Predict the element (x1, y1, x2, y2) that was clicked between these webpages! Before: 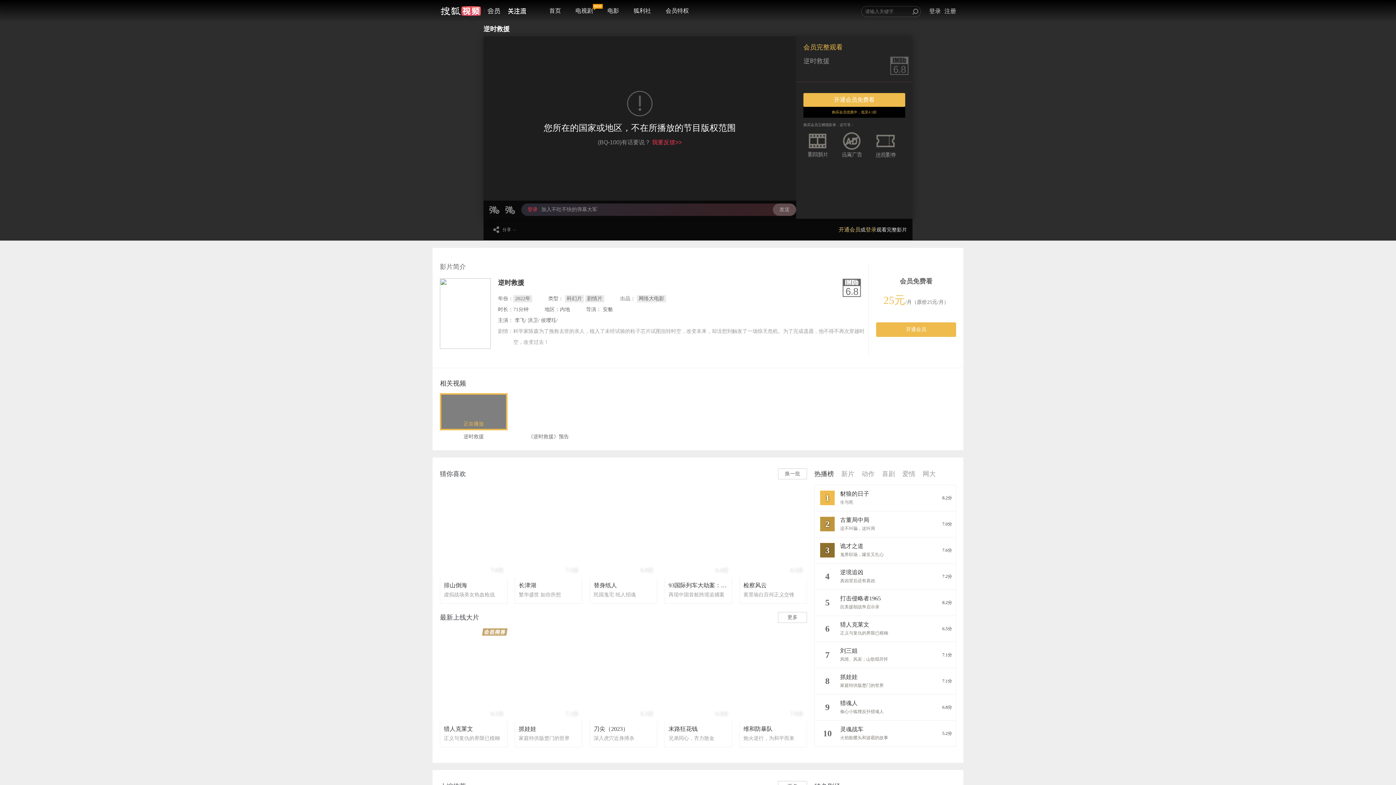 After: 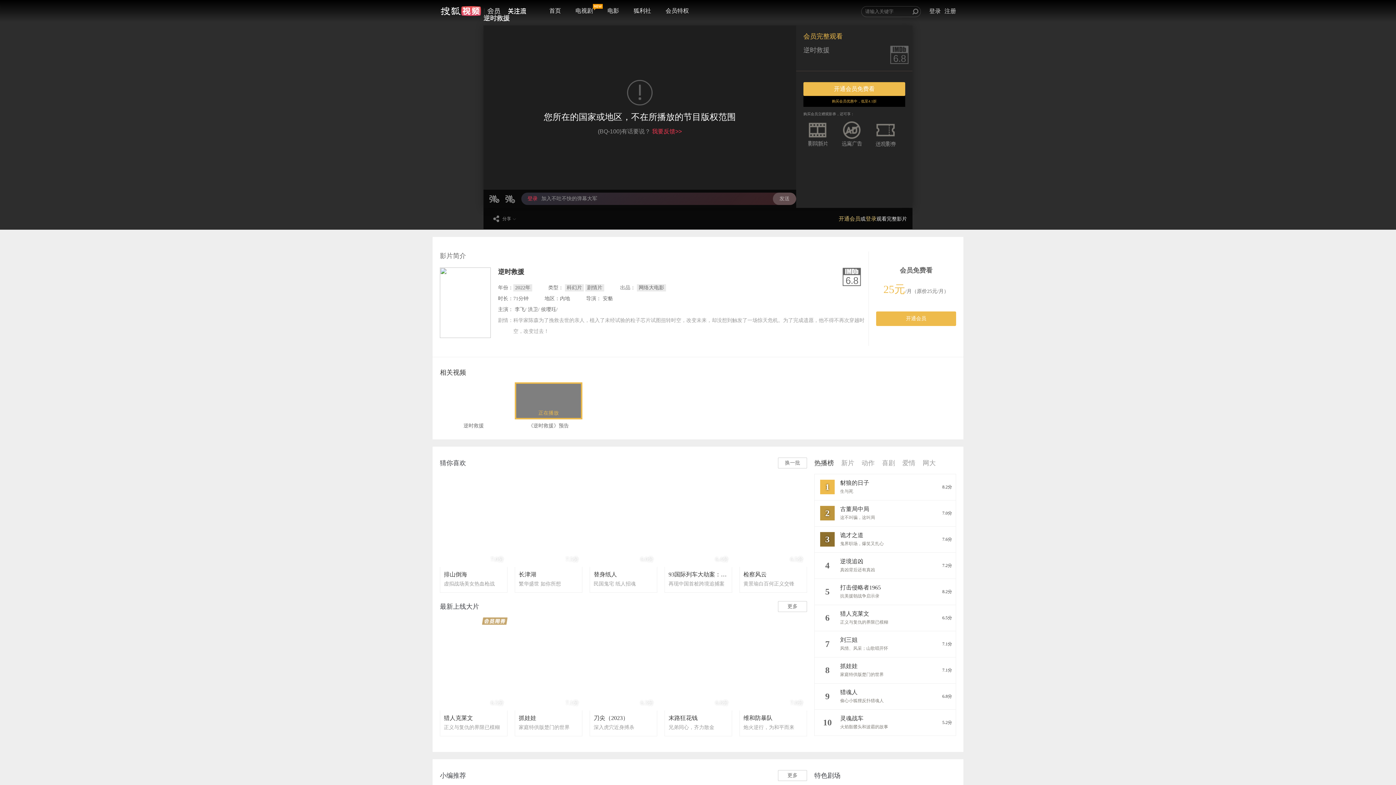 Action: bbox: (514, 393, 582, 430)